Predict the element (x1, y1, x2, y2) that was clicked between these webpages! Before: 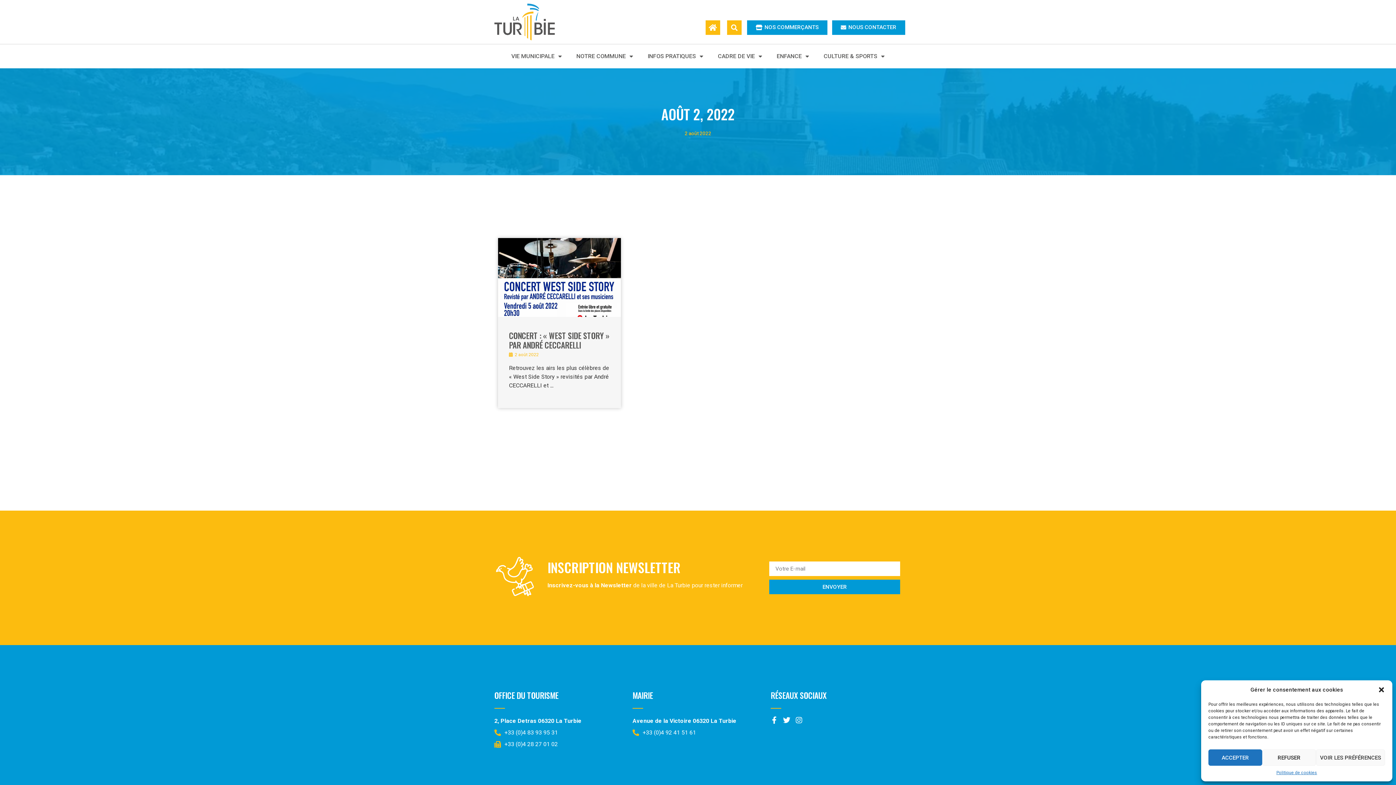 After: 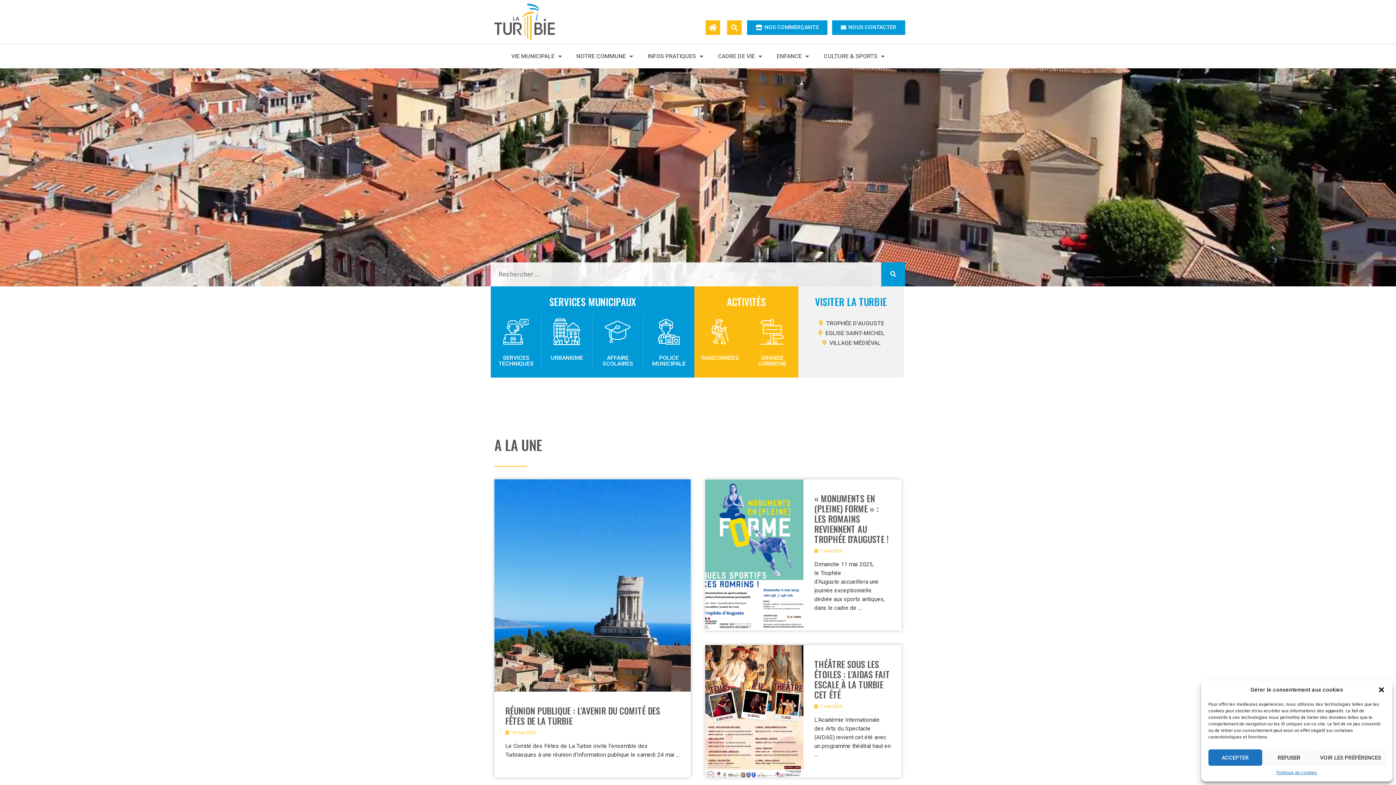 Action: bbox: (705, 20, 720, 34)